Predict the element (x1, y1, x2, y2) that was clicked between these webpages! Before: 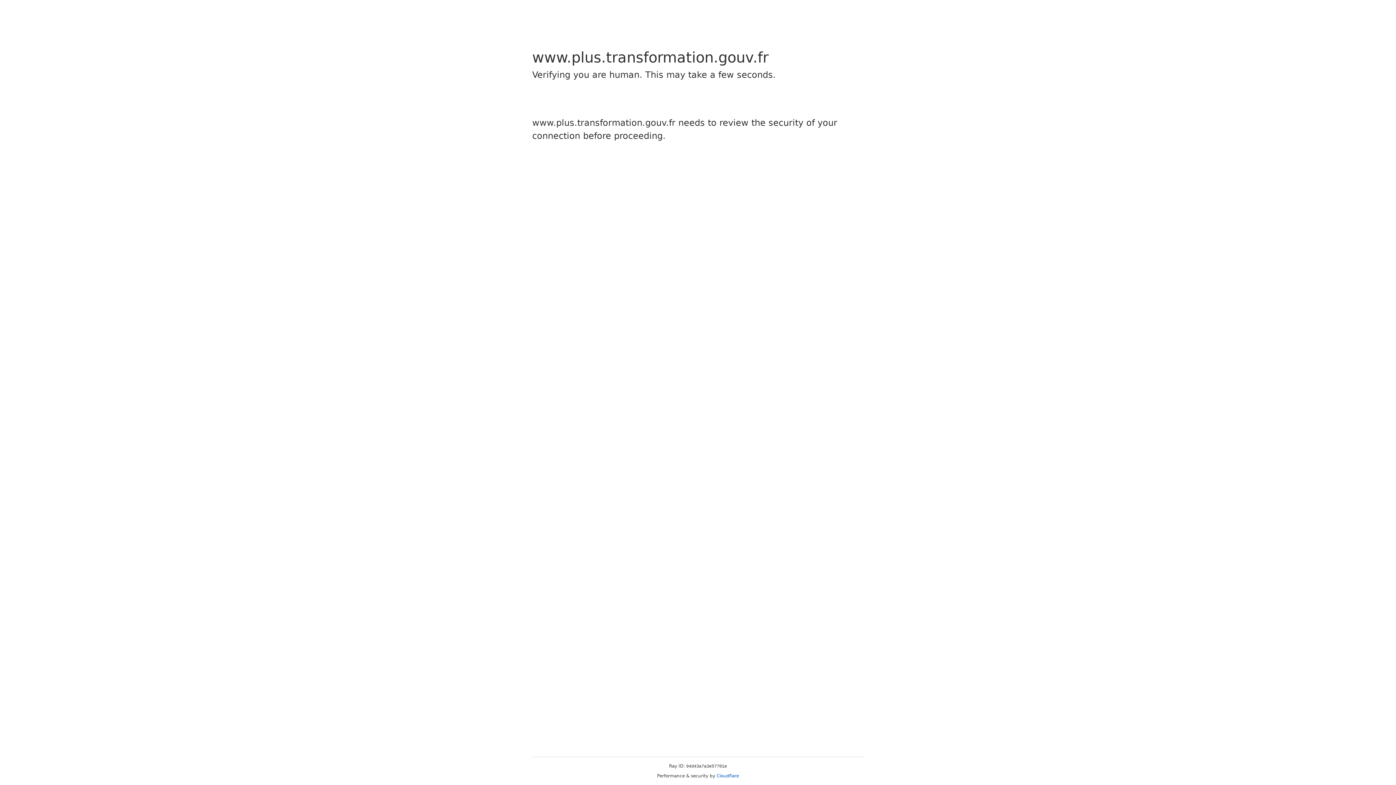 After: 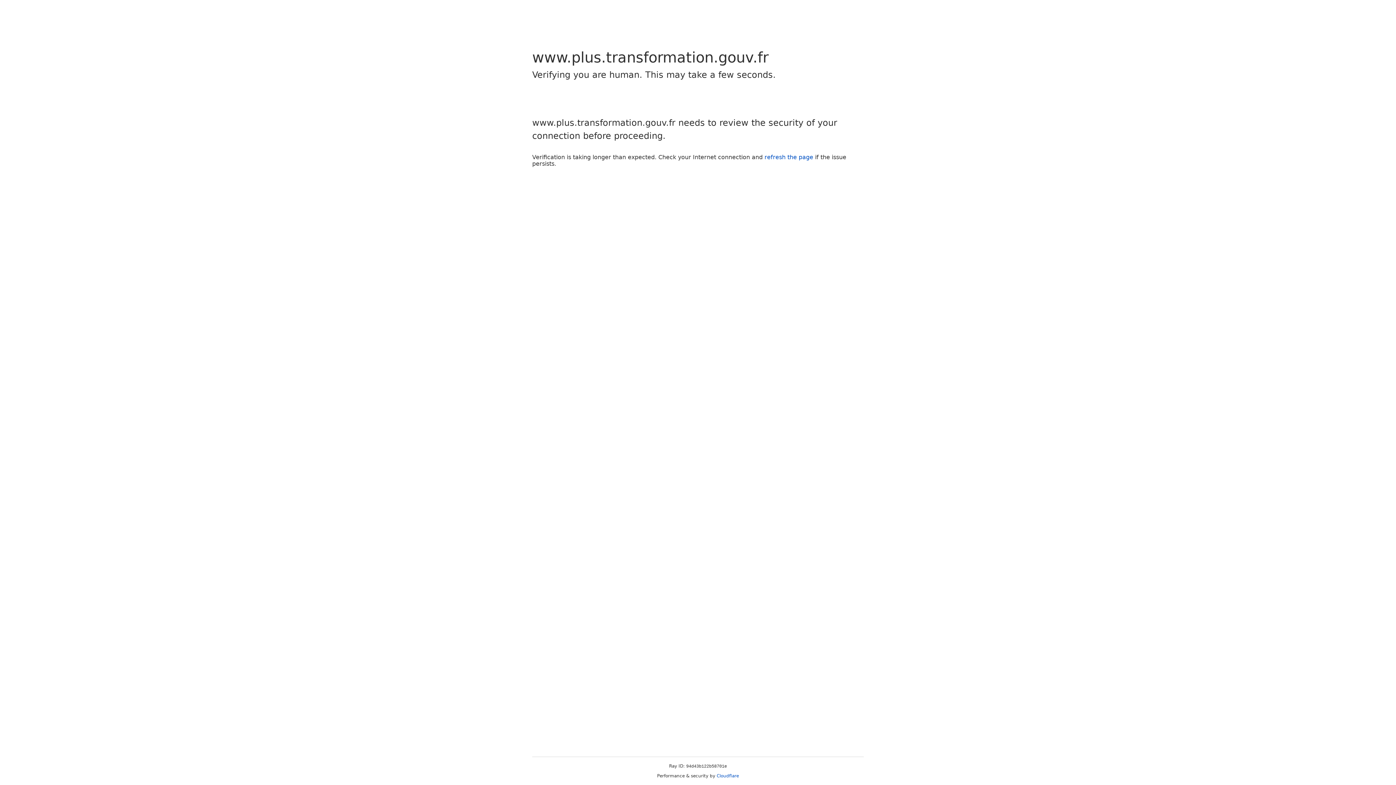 Action: bbox: (716, 773, 739, 778) label: Cloudflare